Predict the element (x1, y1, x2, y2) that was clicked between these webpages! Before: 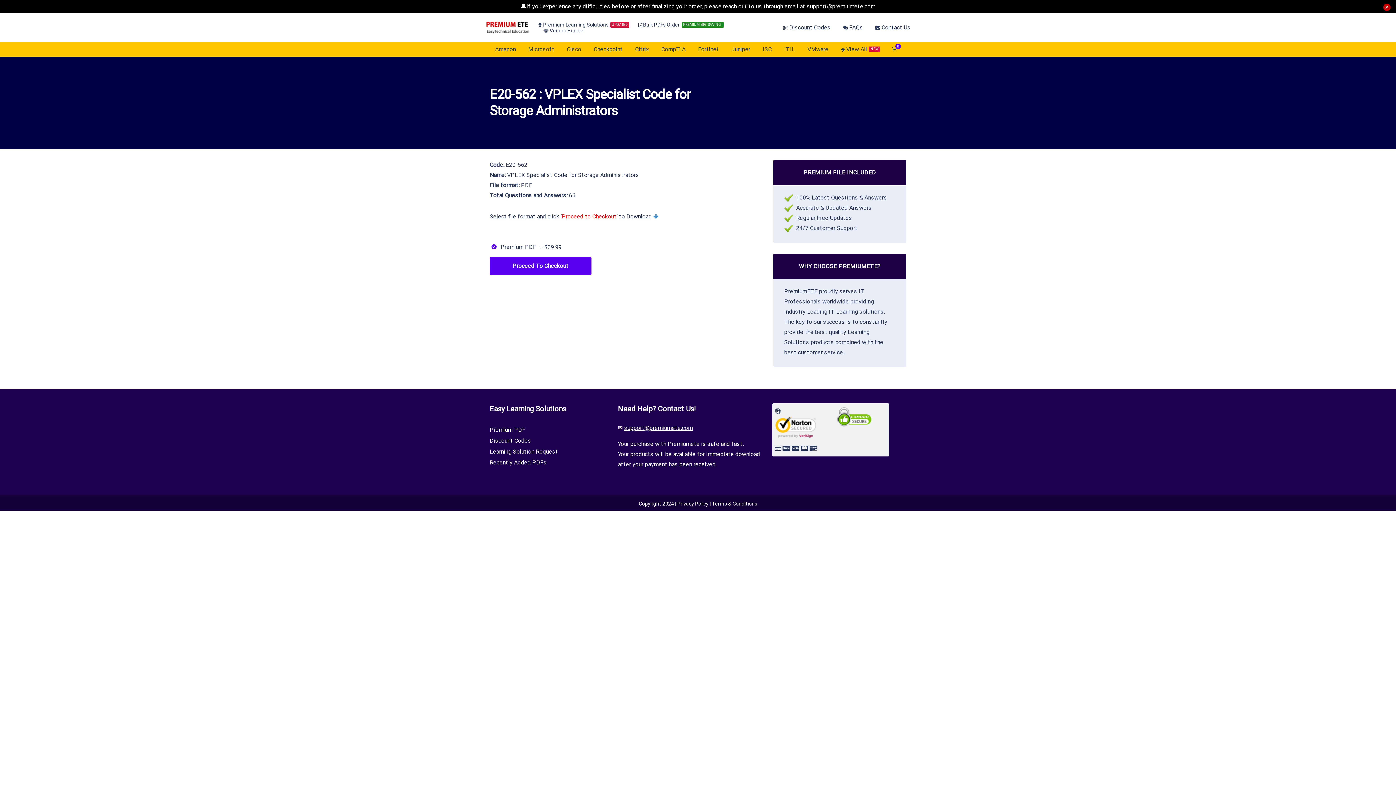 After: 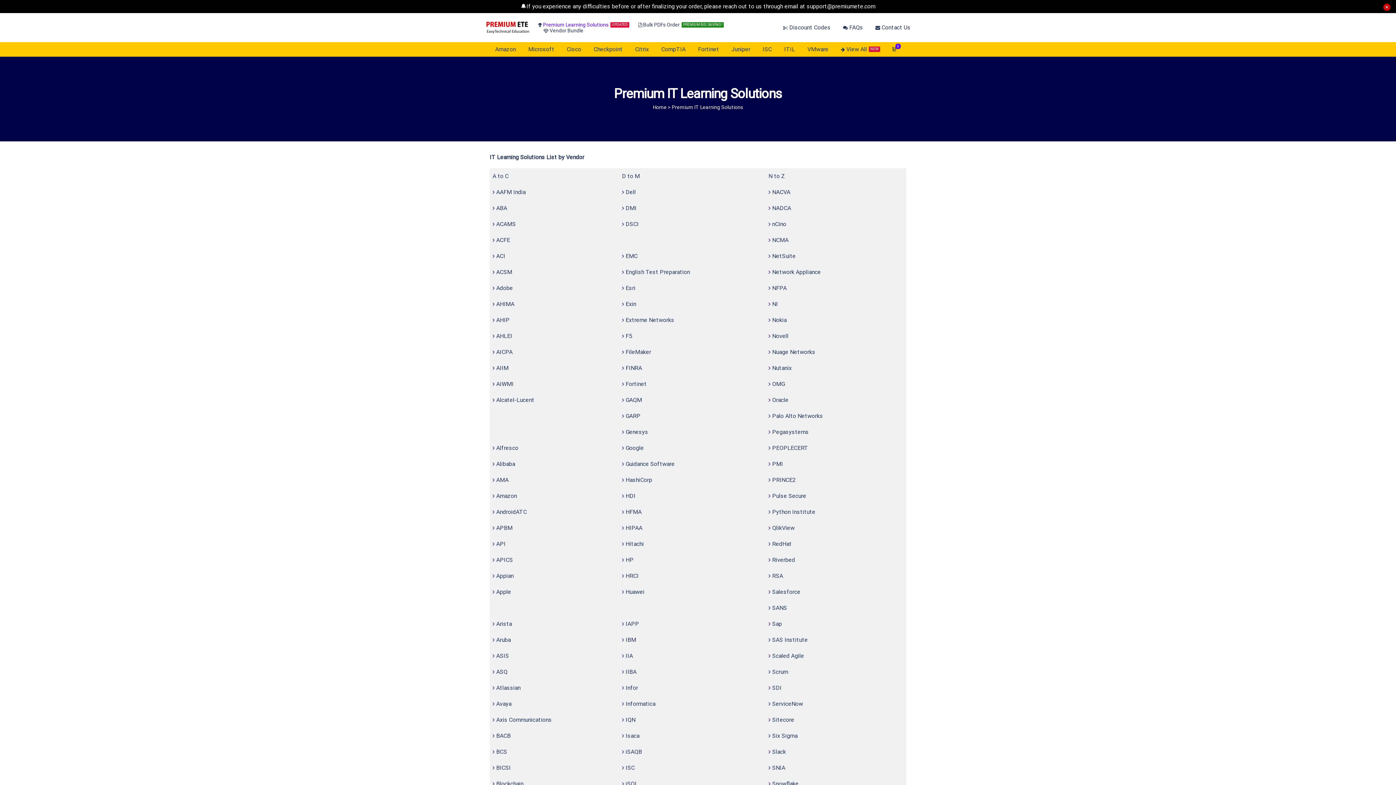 Action: bbox: (538, 22, 627, 27) label:  Premium Learning SolutionsUPDATED